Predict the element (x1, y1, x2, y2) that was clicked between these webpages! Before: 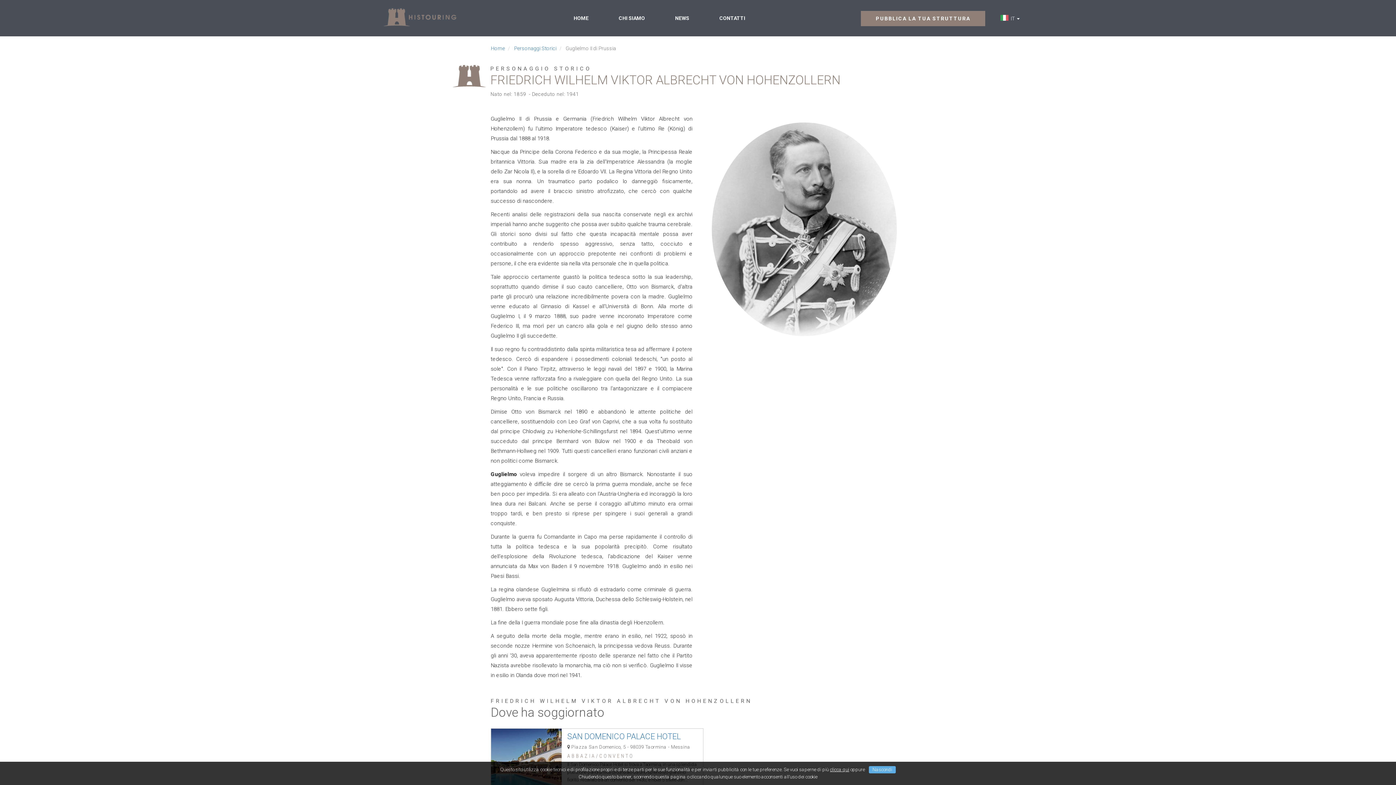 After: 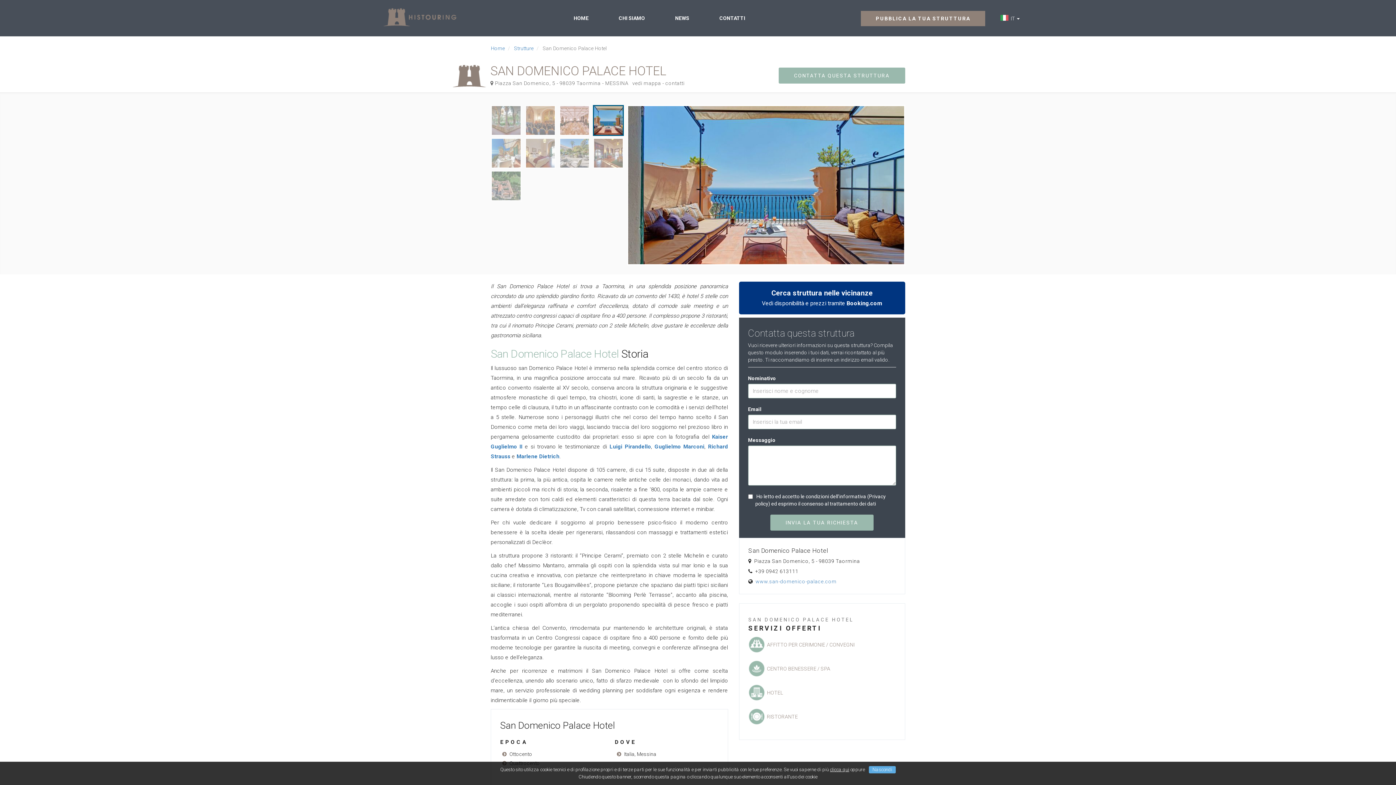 Action: label: SAN DOMENICO PALACE HOTEL bbox: (567, 732, 680, 741)